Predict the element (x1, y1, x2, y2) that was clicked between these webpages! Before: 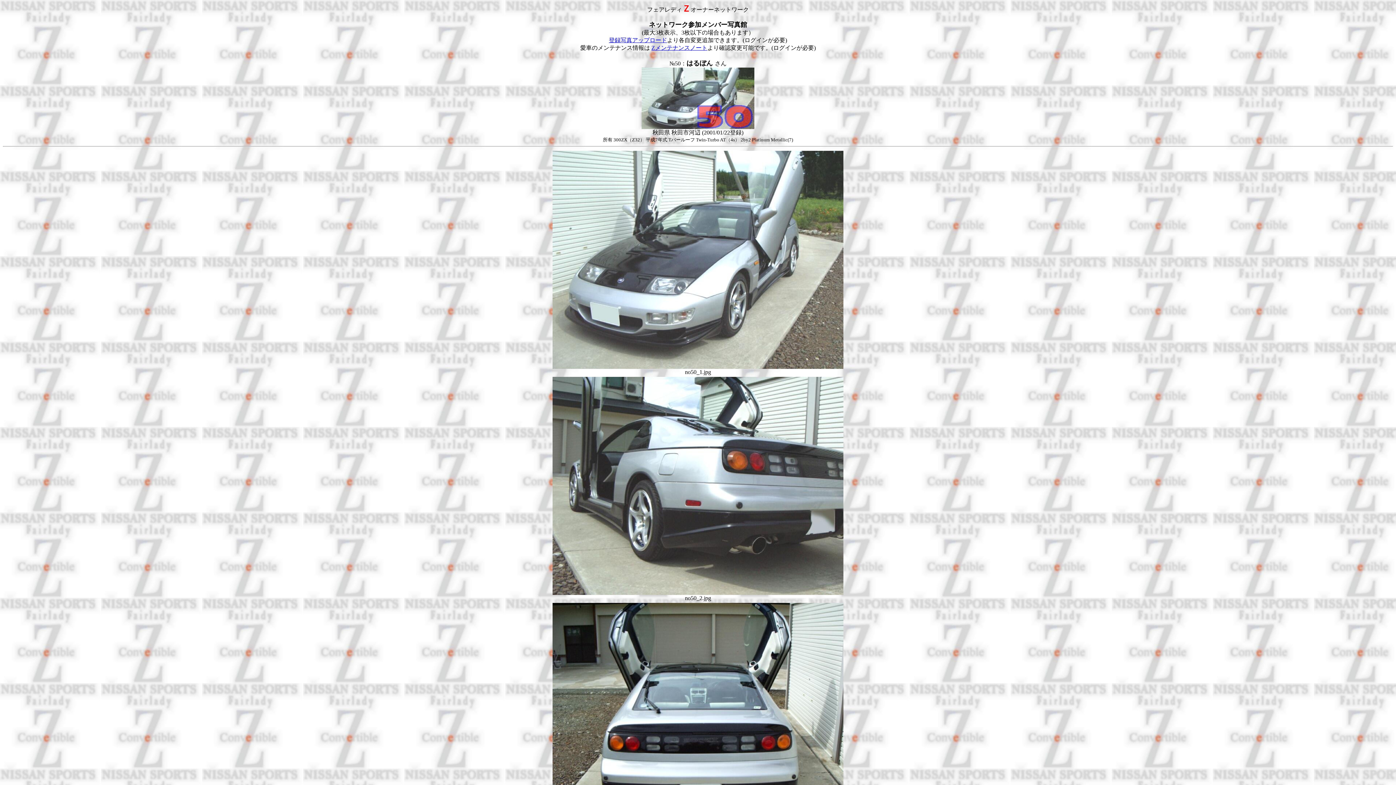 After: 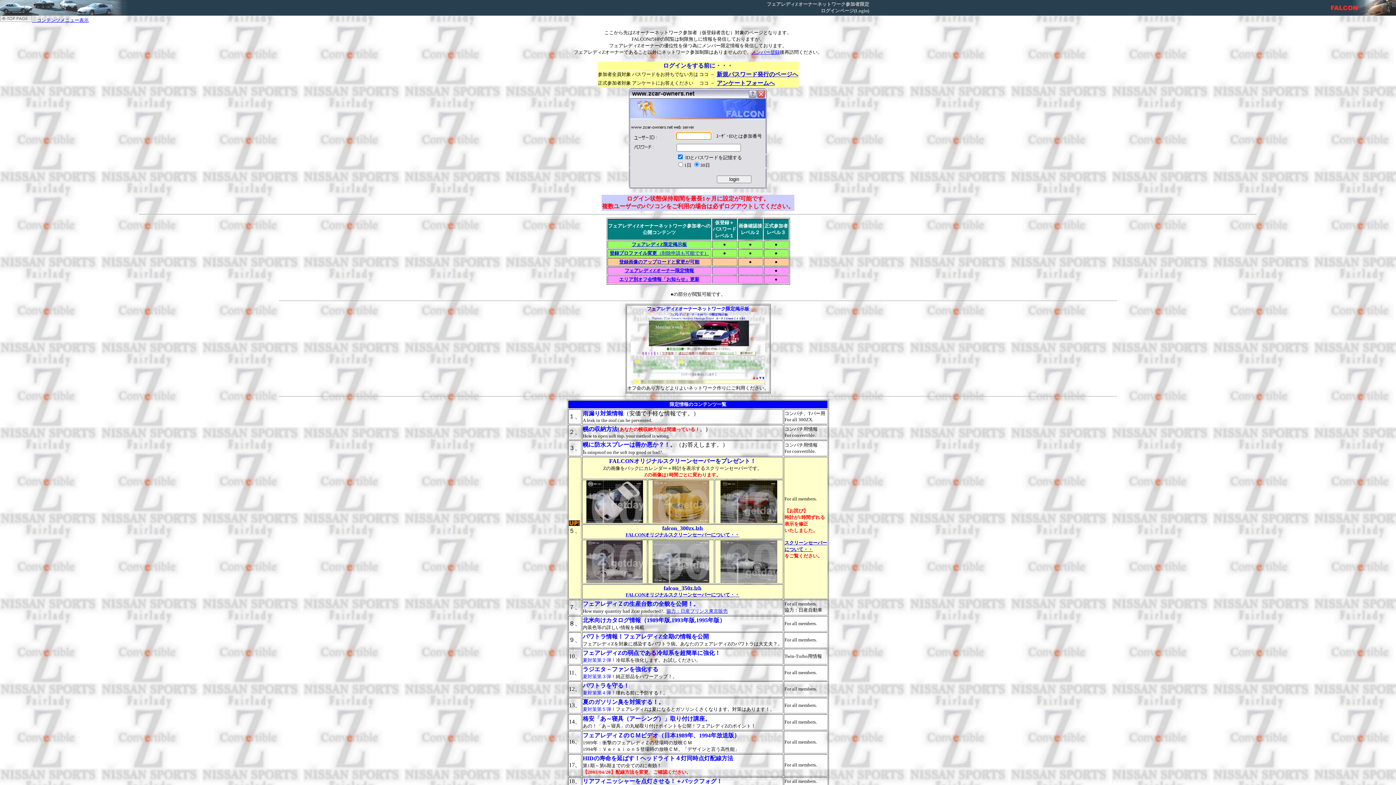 Action: label: Zメンテナンスノート bbox: (651, 44, 707, 50)